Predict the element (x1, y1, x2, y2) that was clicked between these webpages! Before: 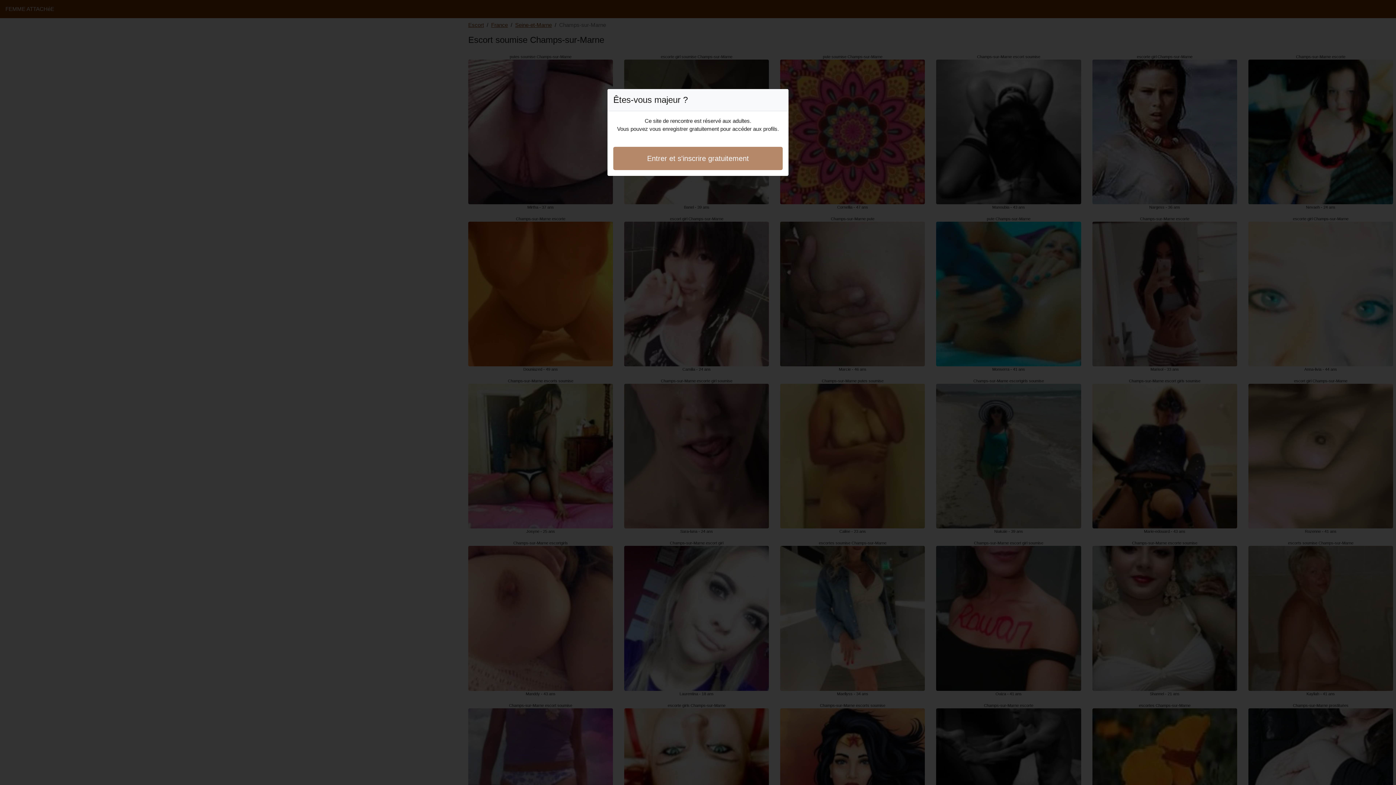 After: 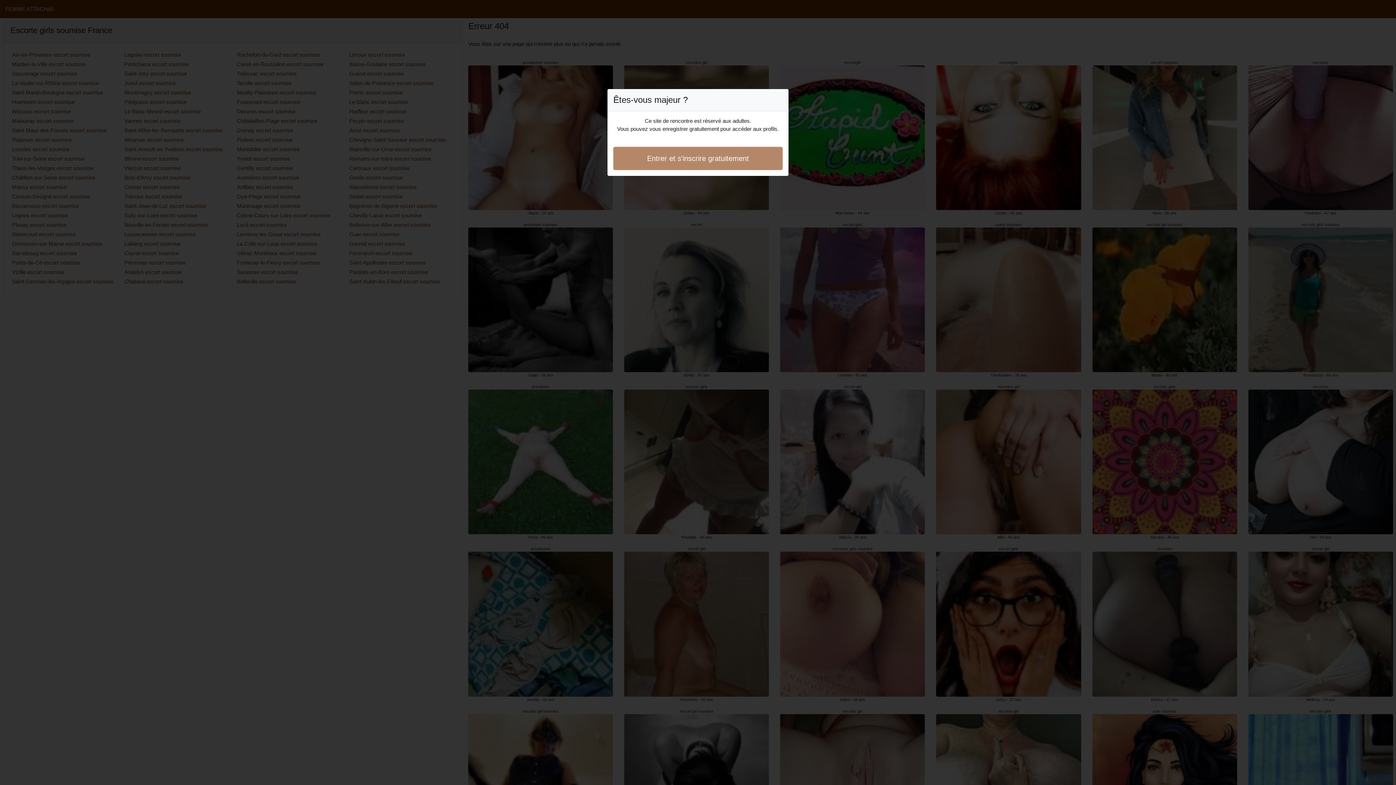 Action: bbox: (613, 146, 782, 170) label: Entrer et s'inscrire gratuitement